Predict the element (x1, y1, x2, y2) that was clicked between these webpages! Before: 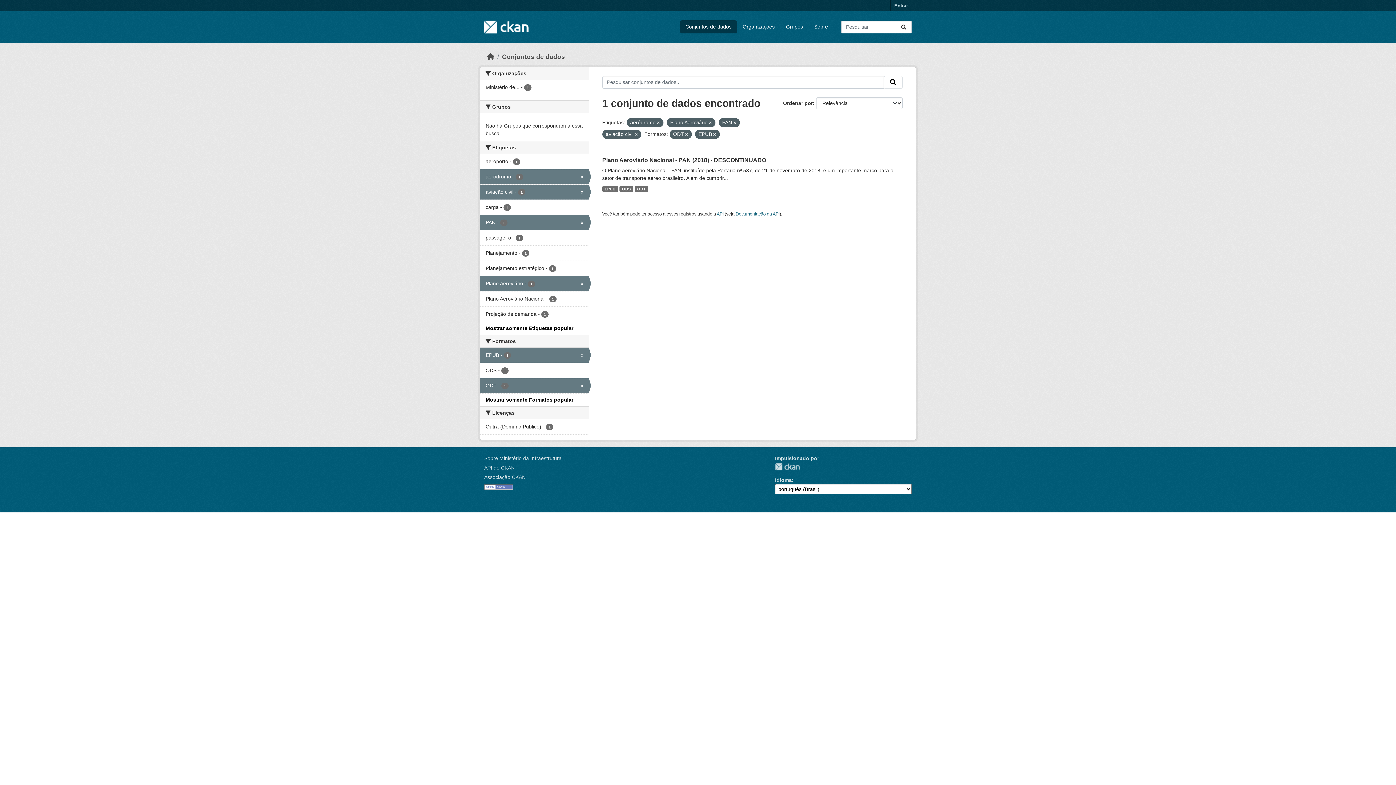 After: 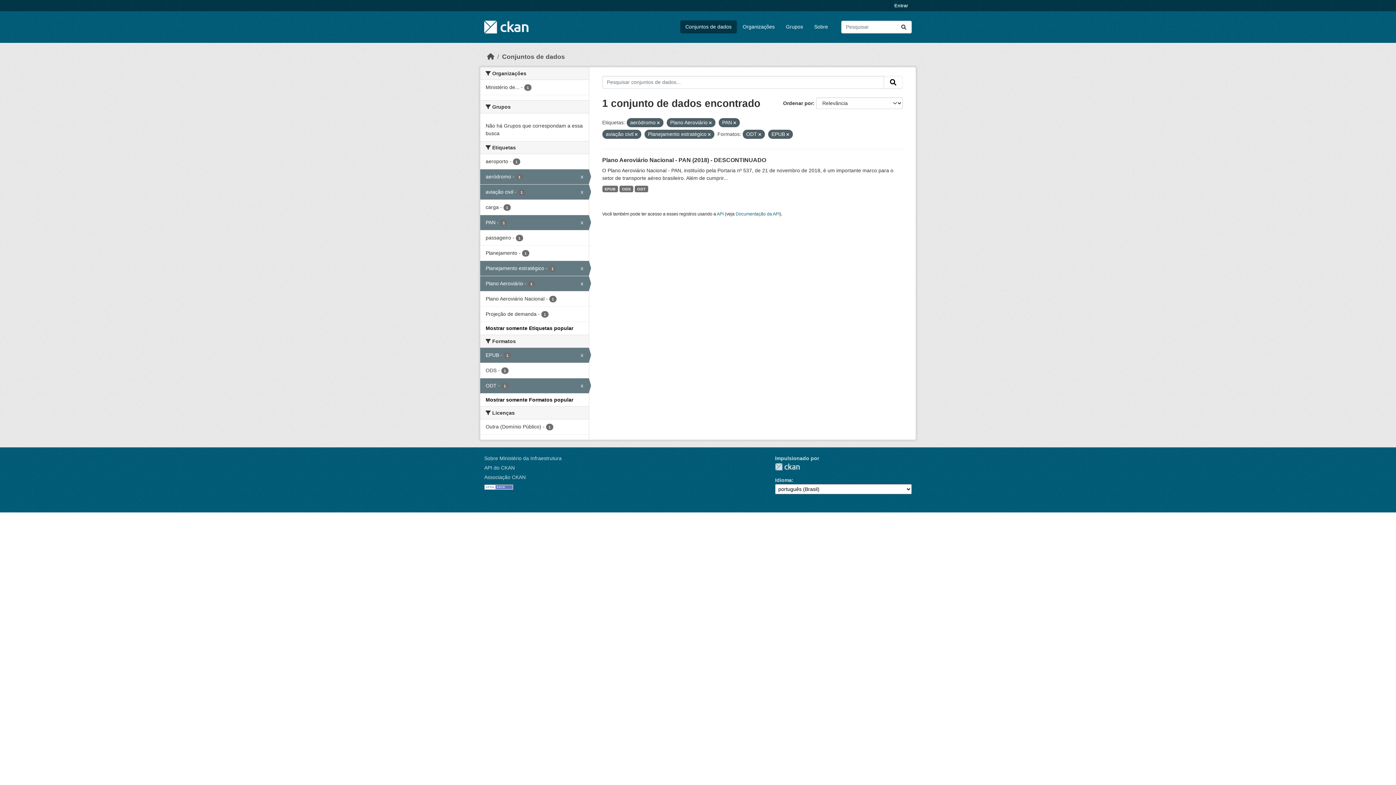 Action: label: Planejamento estratégico - 1 bbox: (480, 261, 588, 276)